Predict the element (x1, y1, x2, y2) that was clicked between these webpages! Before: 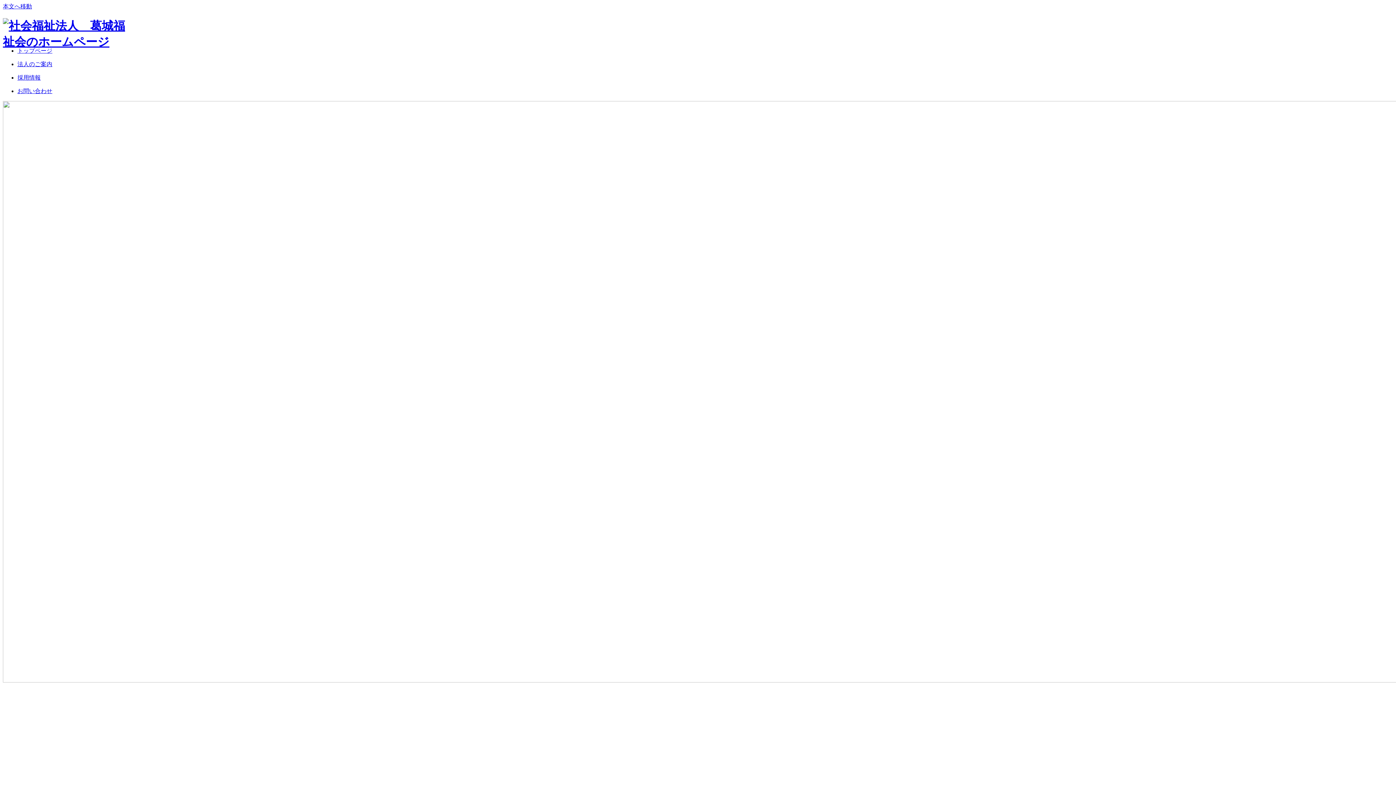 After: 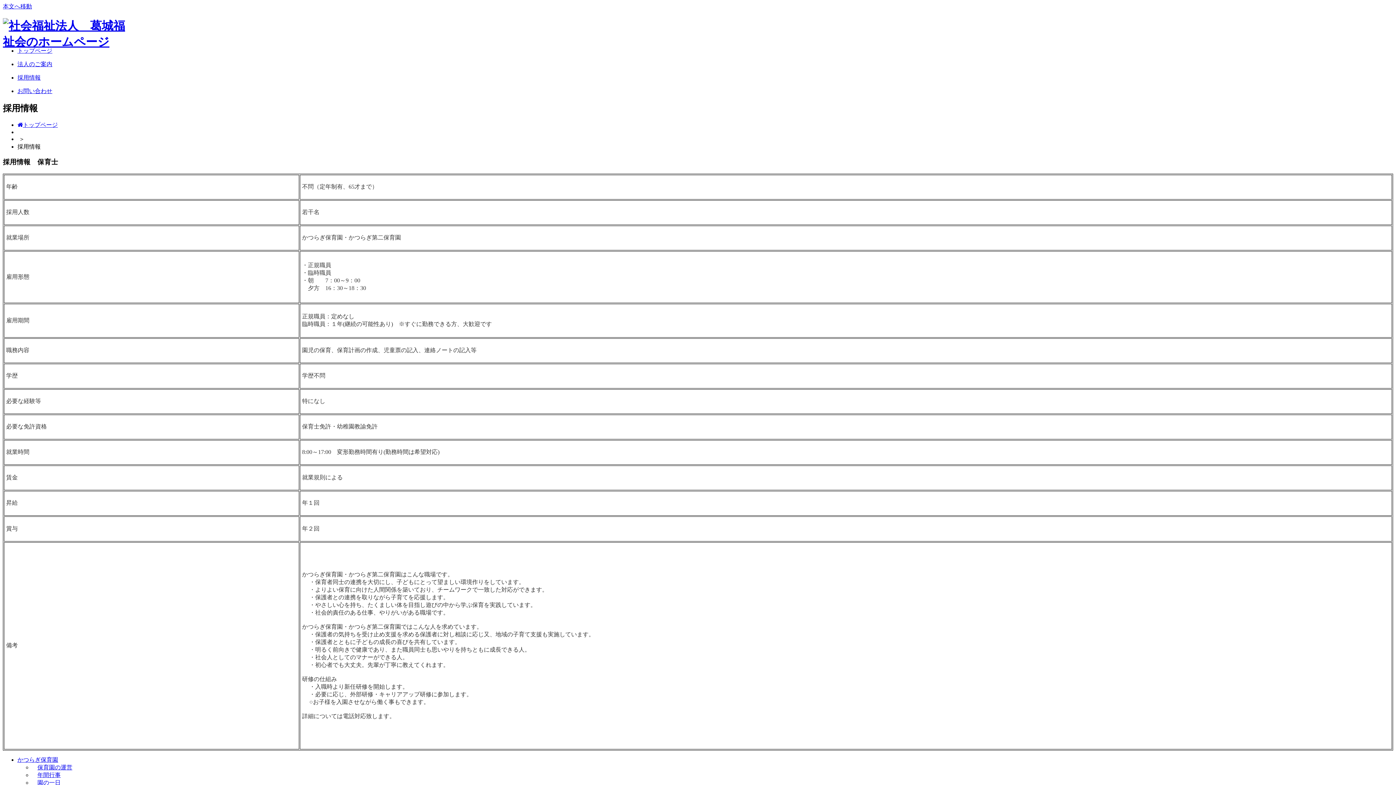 Action: label: 採用情報 bbox: (17, 74, 40, 80)